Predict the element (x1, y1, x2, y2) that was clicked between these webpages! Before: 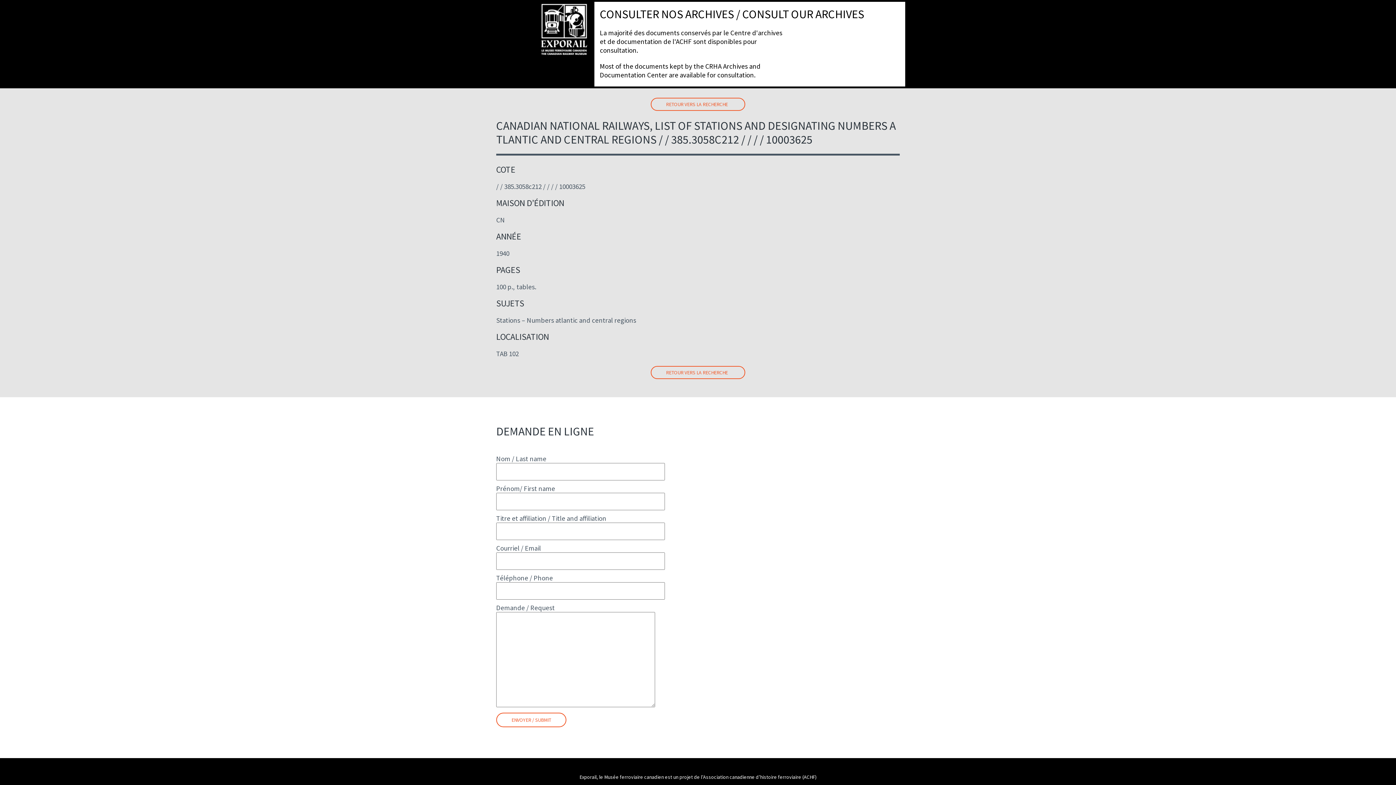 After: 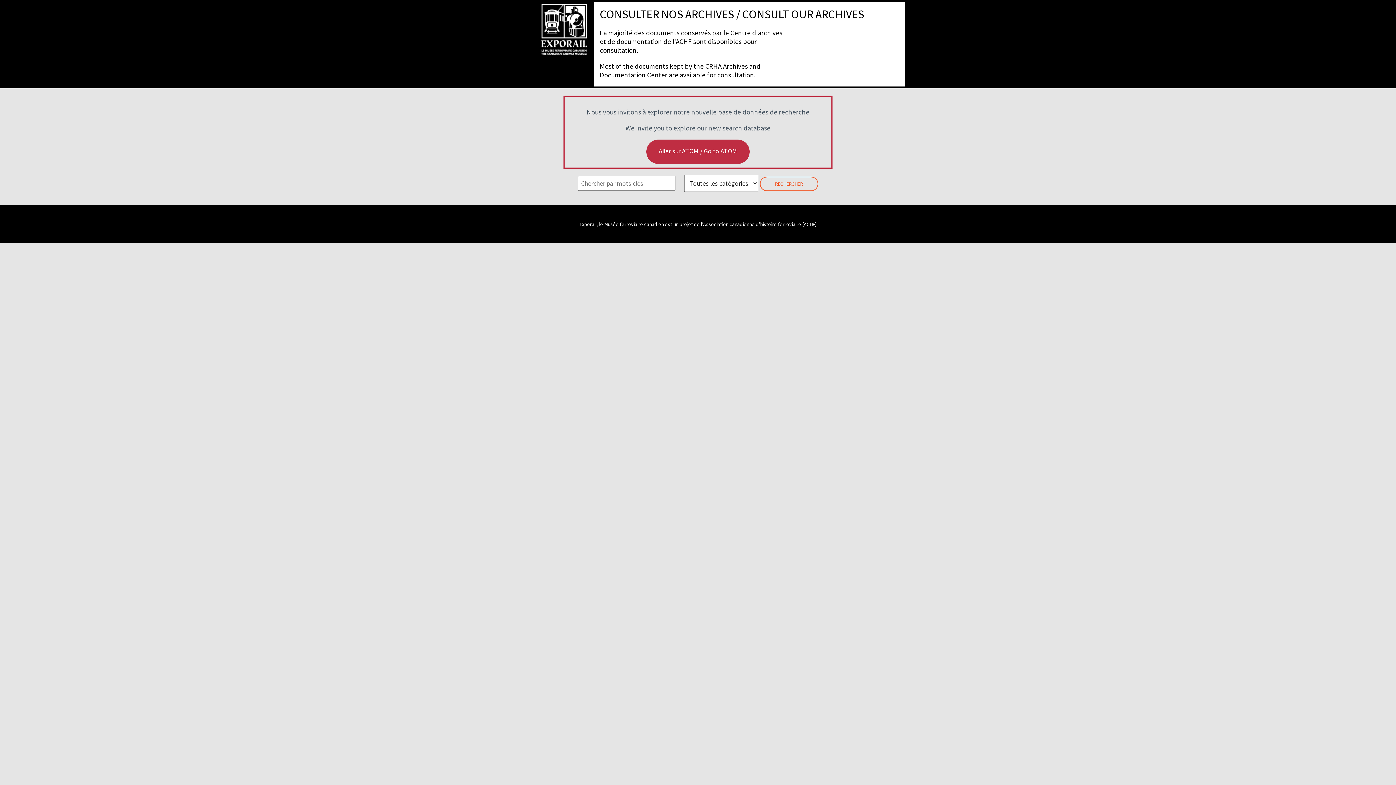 Action: label: RETOUR VERS LA RECHERCHE bbox: (650, 97, 745, 110)